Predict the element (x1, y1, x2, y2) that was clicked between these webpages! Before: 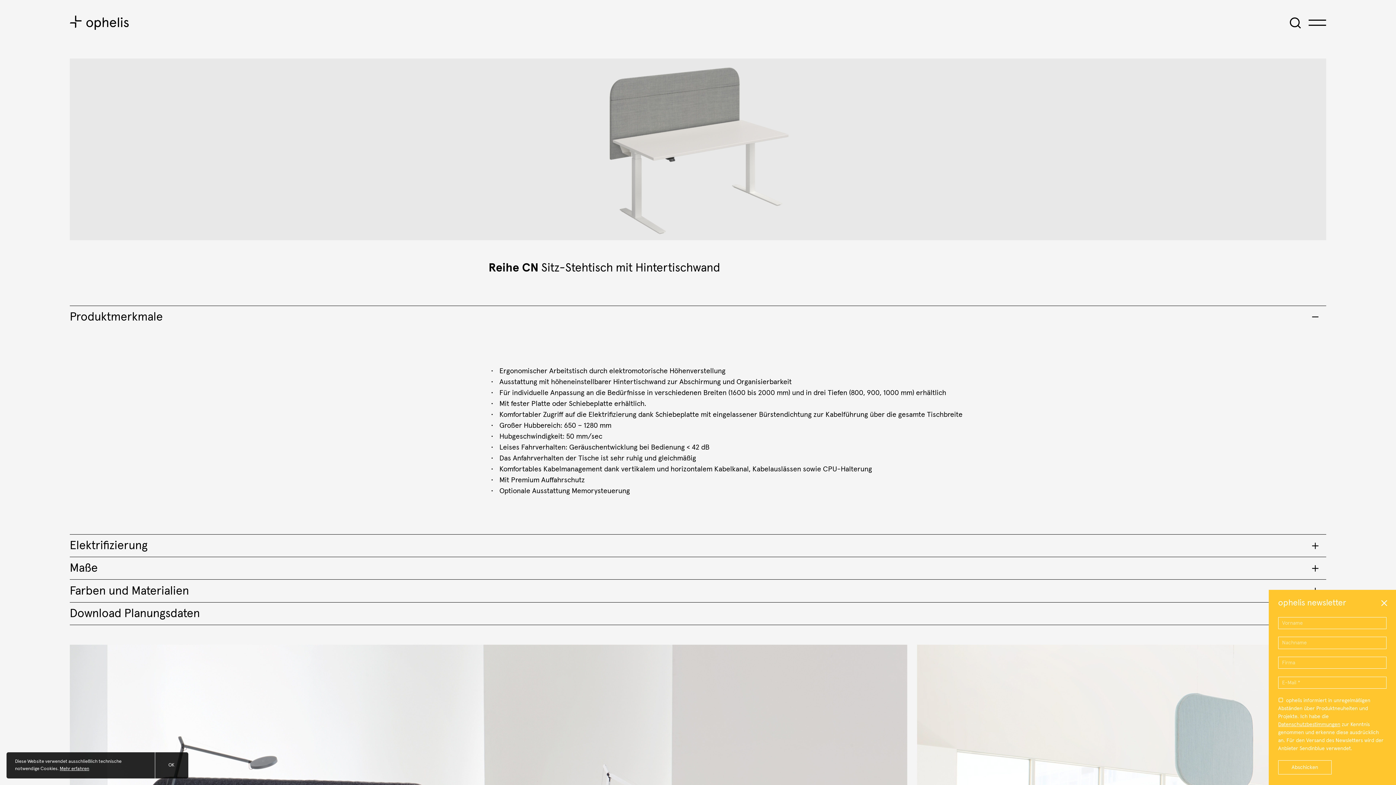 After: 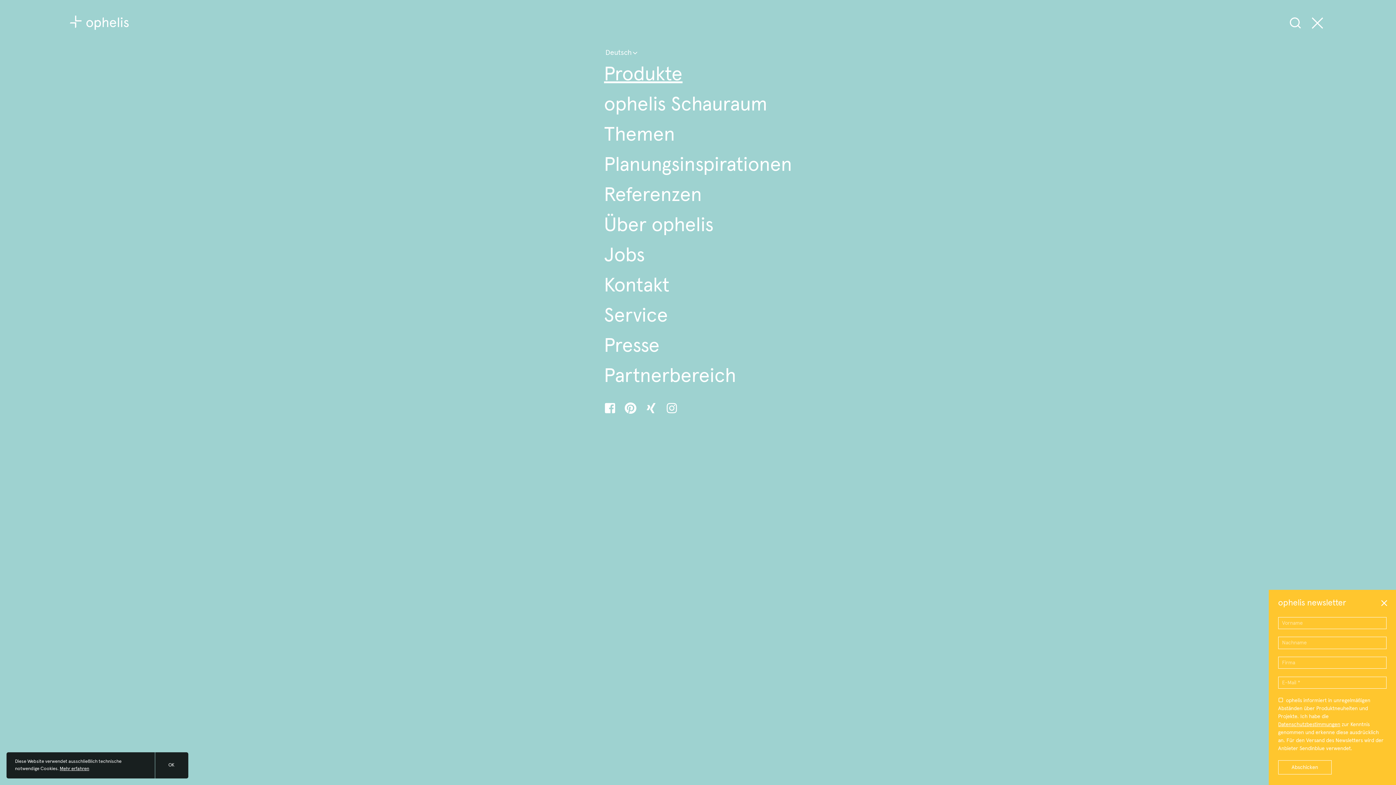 Action: bbox: (1308, 13, 1326, 31) label: Open Menu